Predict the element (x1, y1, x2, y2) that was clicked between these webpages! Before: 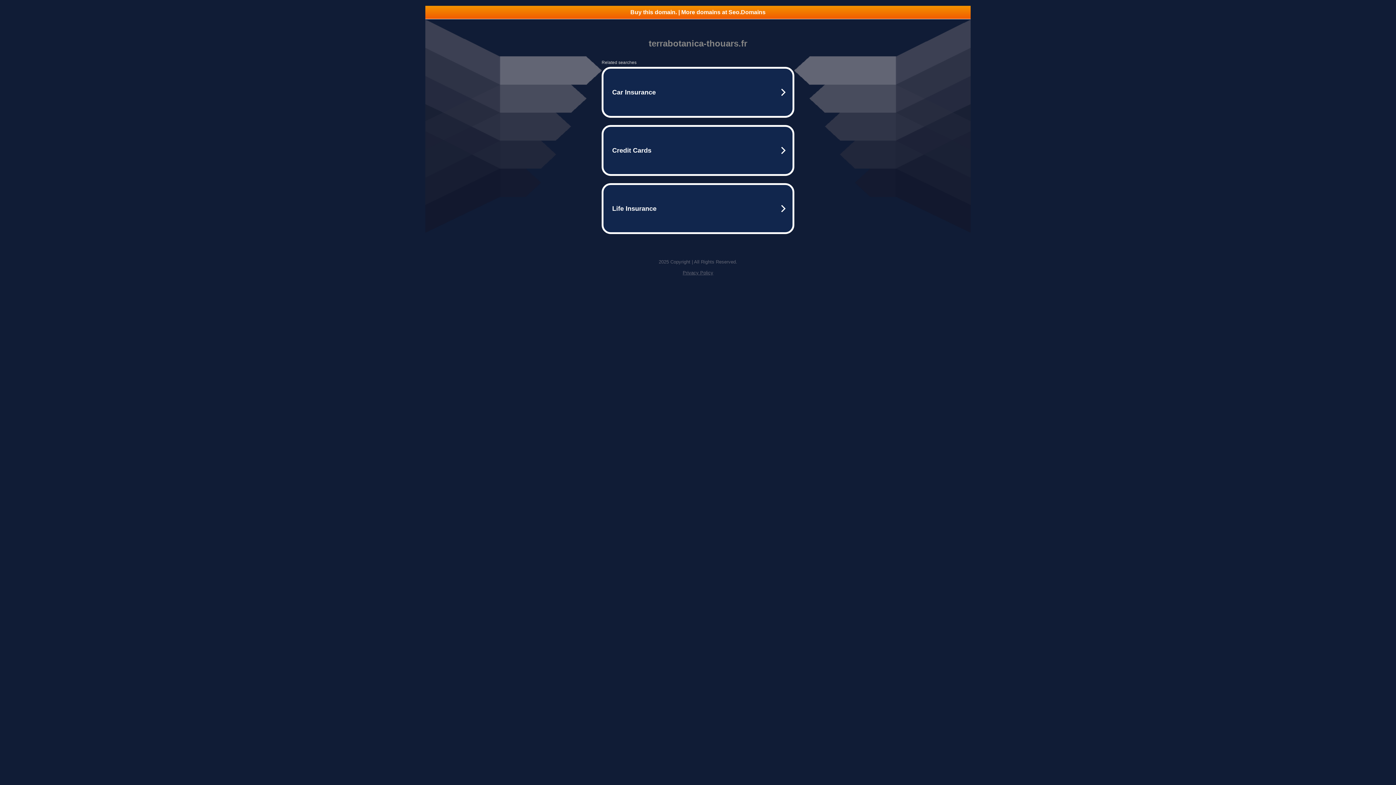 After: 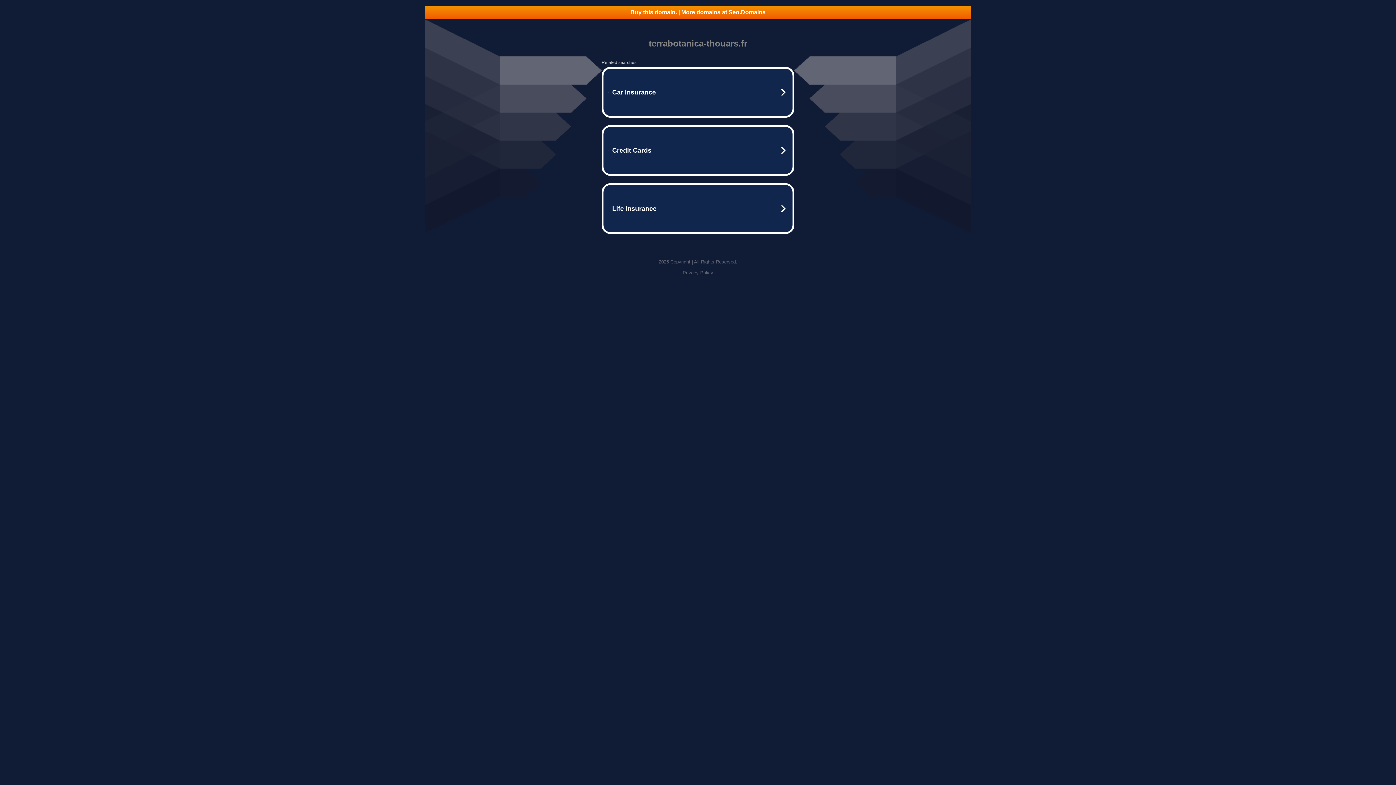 Action: label: Buy this domain. | More domains at Seo.Domains bbox: (425, 5, 970, 18)